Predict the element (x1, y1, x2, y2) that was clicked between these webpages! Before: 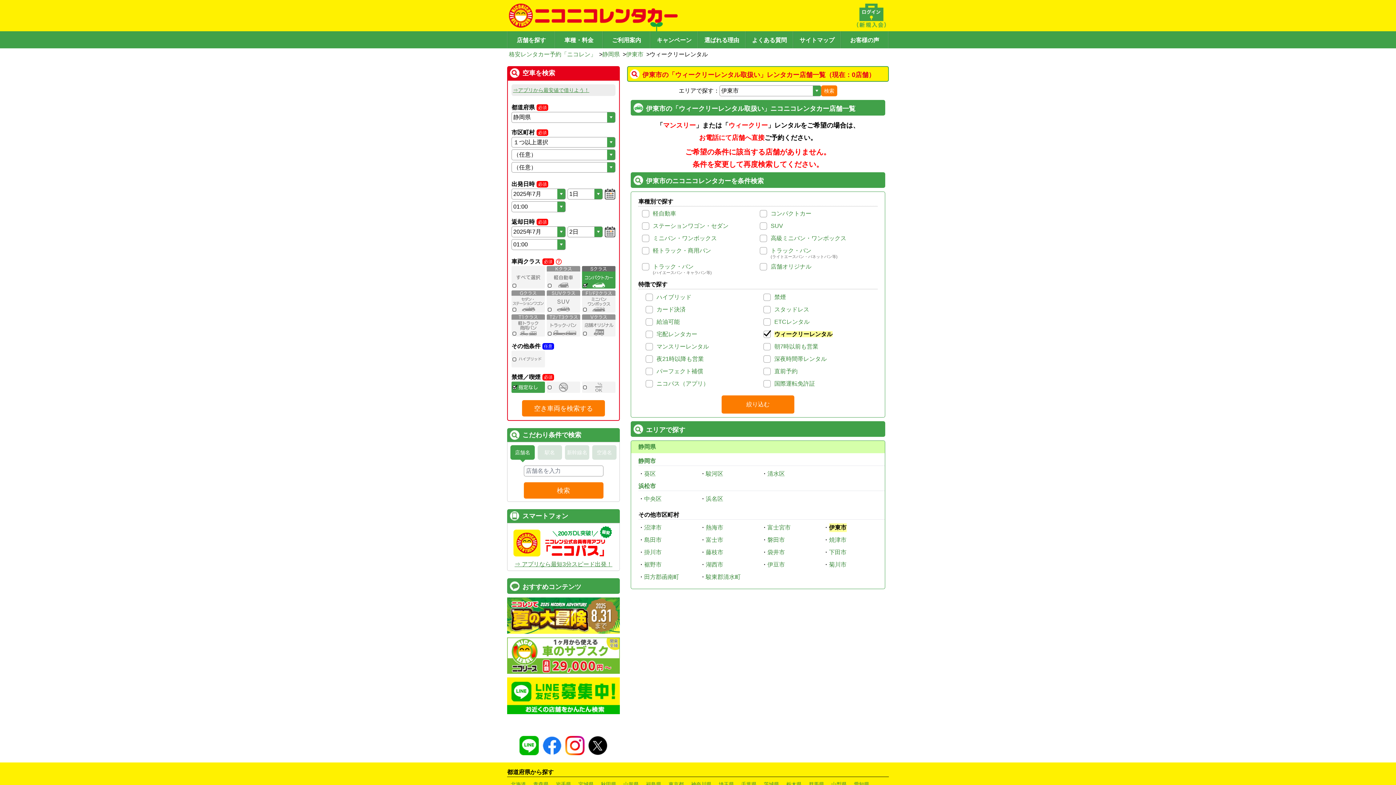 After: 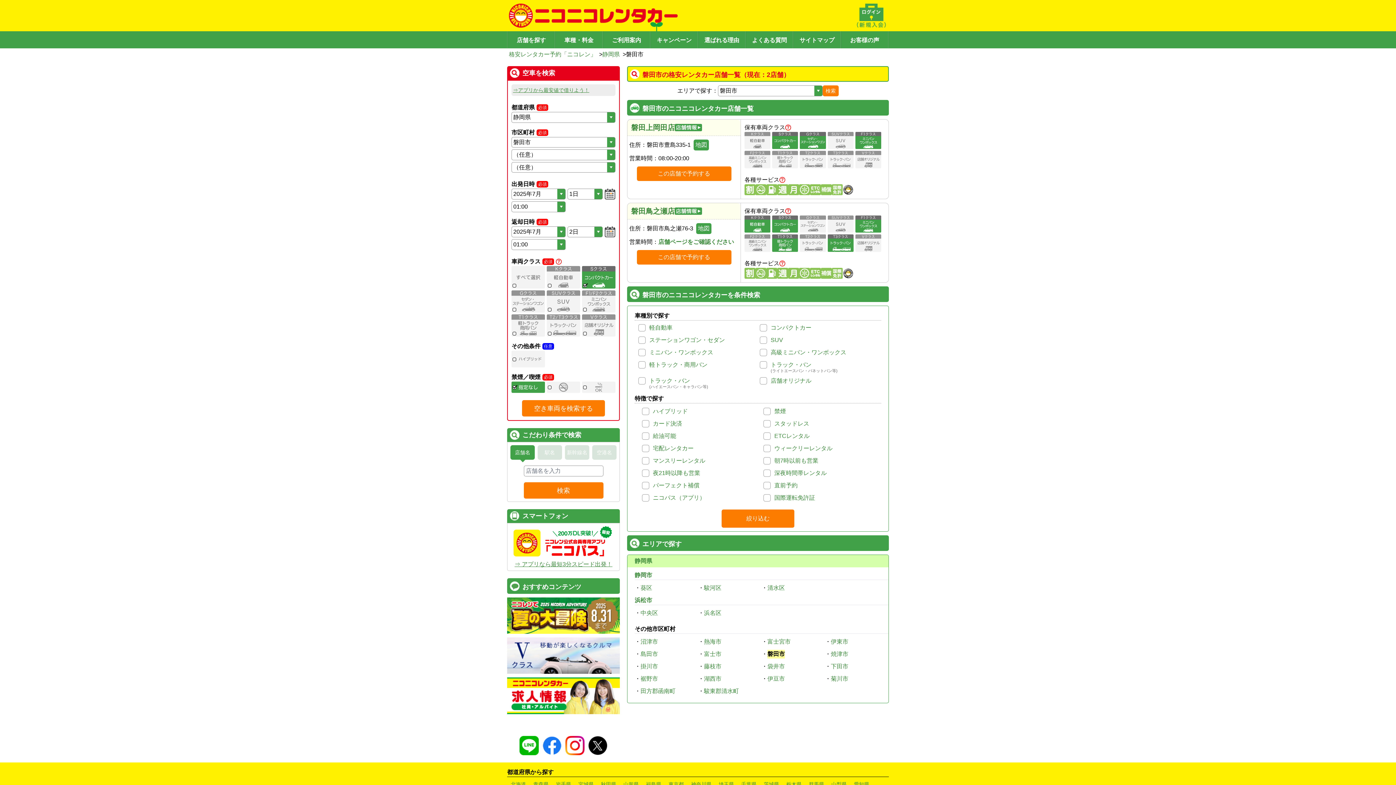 Action: bbox: (767, 536, 785, 544) label: 磐田市